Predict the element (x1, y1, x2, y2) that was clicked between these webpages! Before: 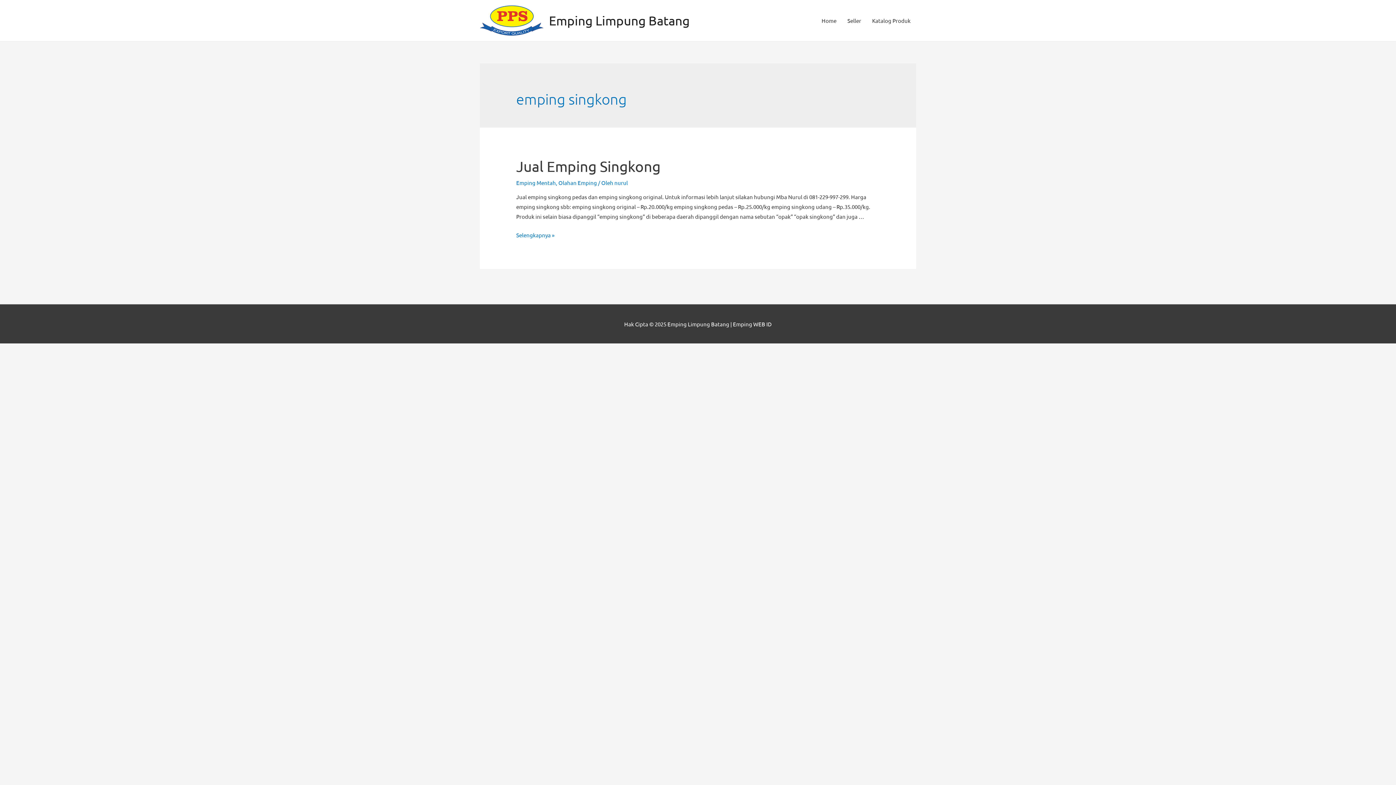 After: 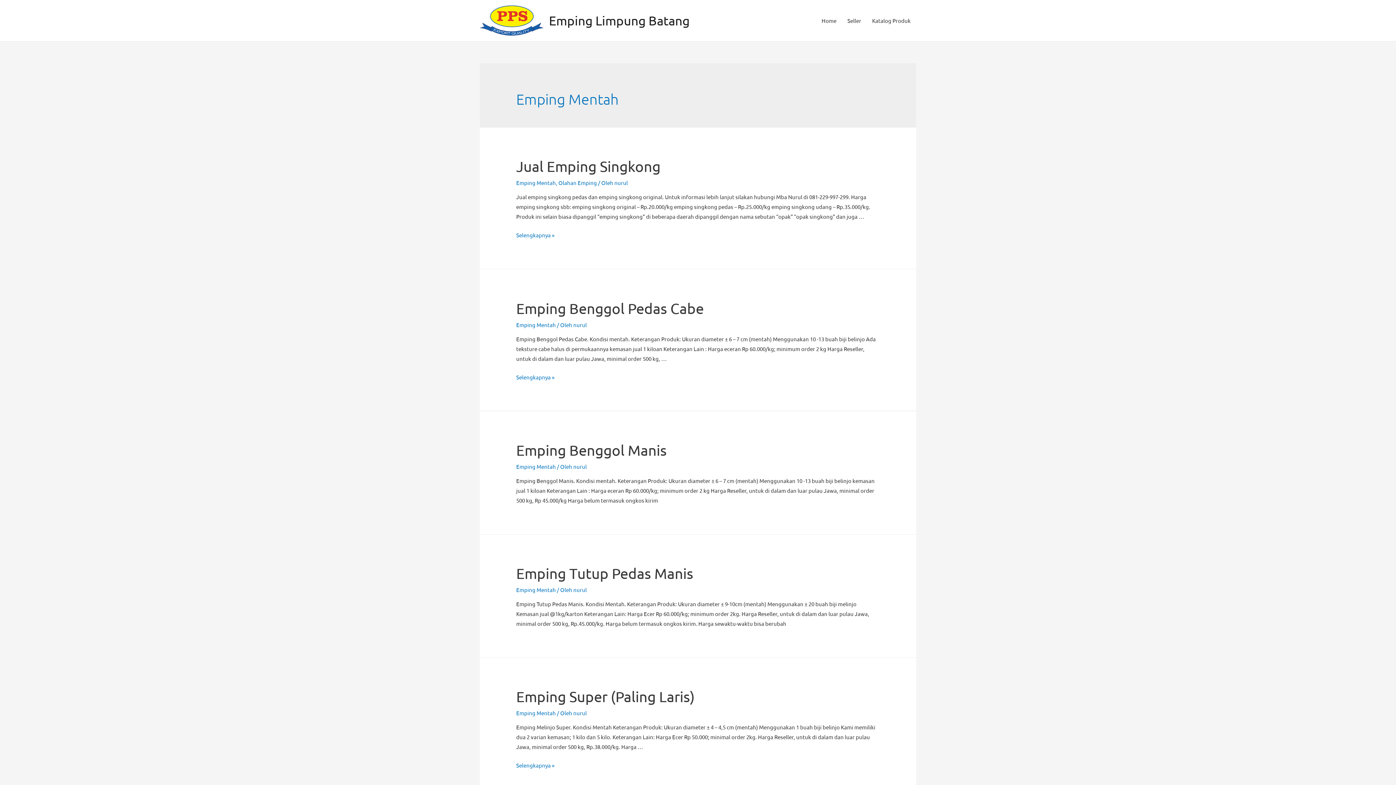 Action: bbox: (516, 179, 556, 186) label: Emping Mentah